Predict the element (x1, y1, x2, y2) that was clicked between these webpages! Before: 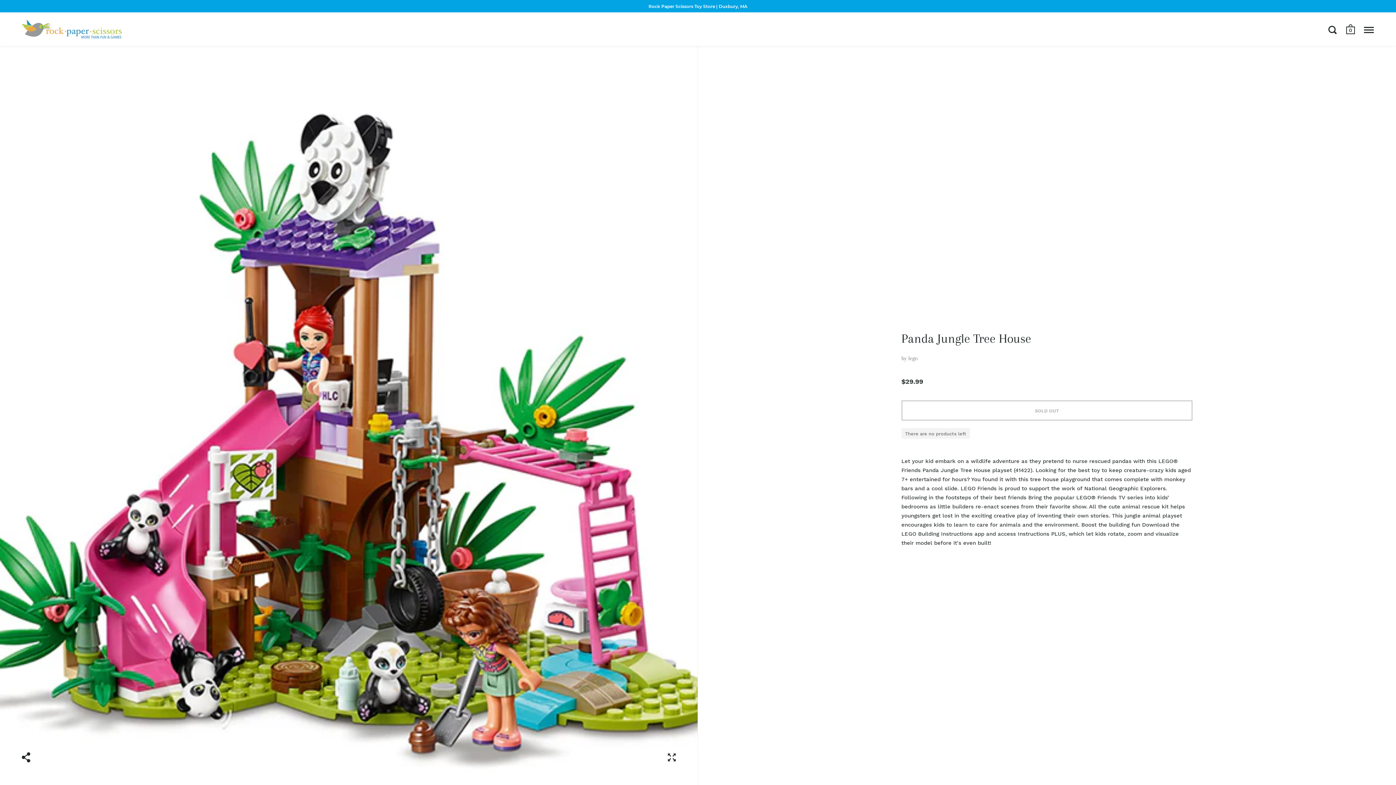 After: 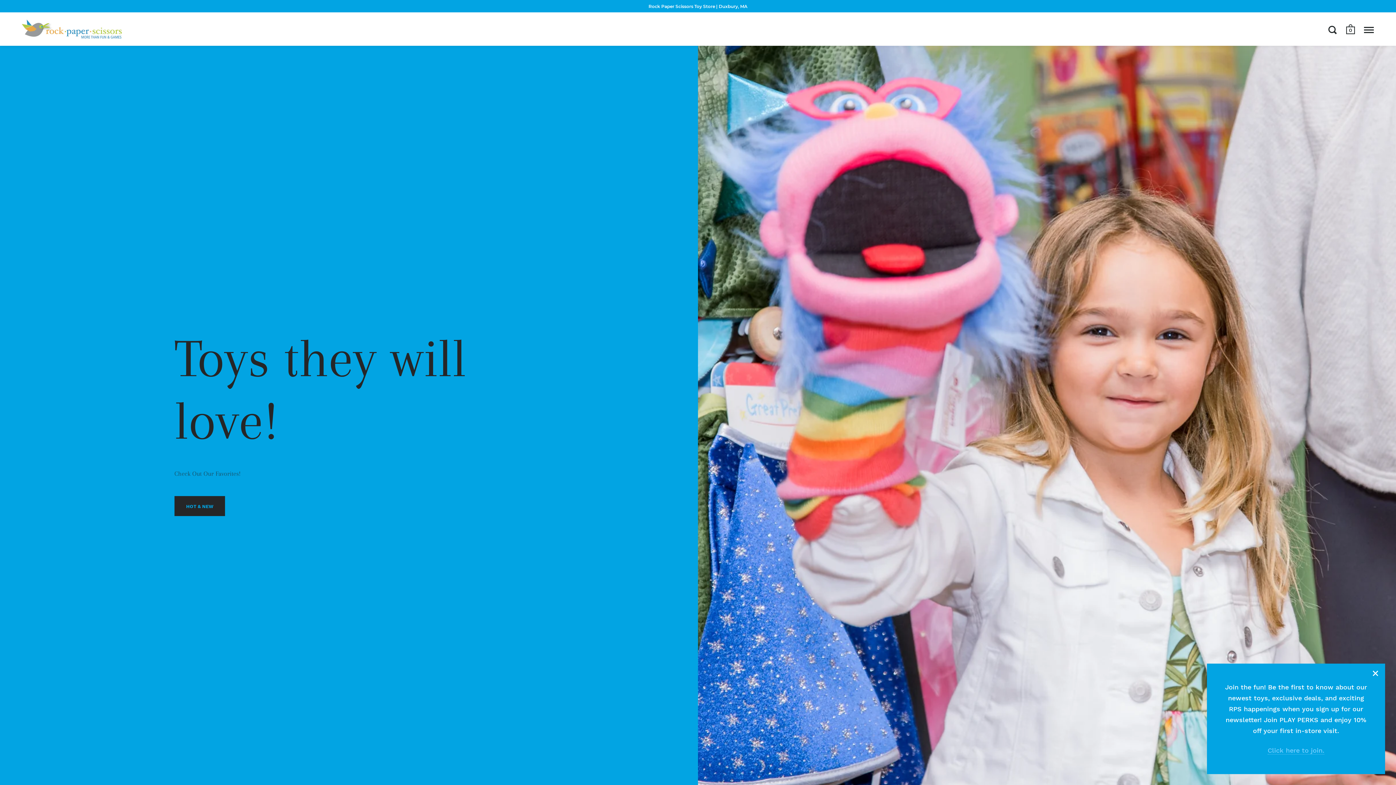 Action: bbox: (21, 19, 121, 38)